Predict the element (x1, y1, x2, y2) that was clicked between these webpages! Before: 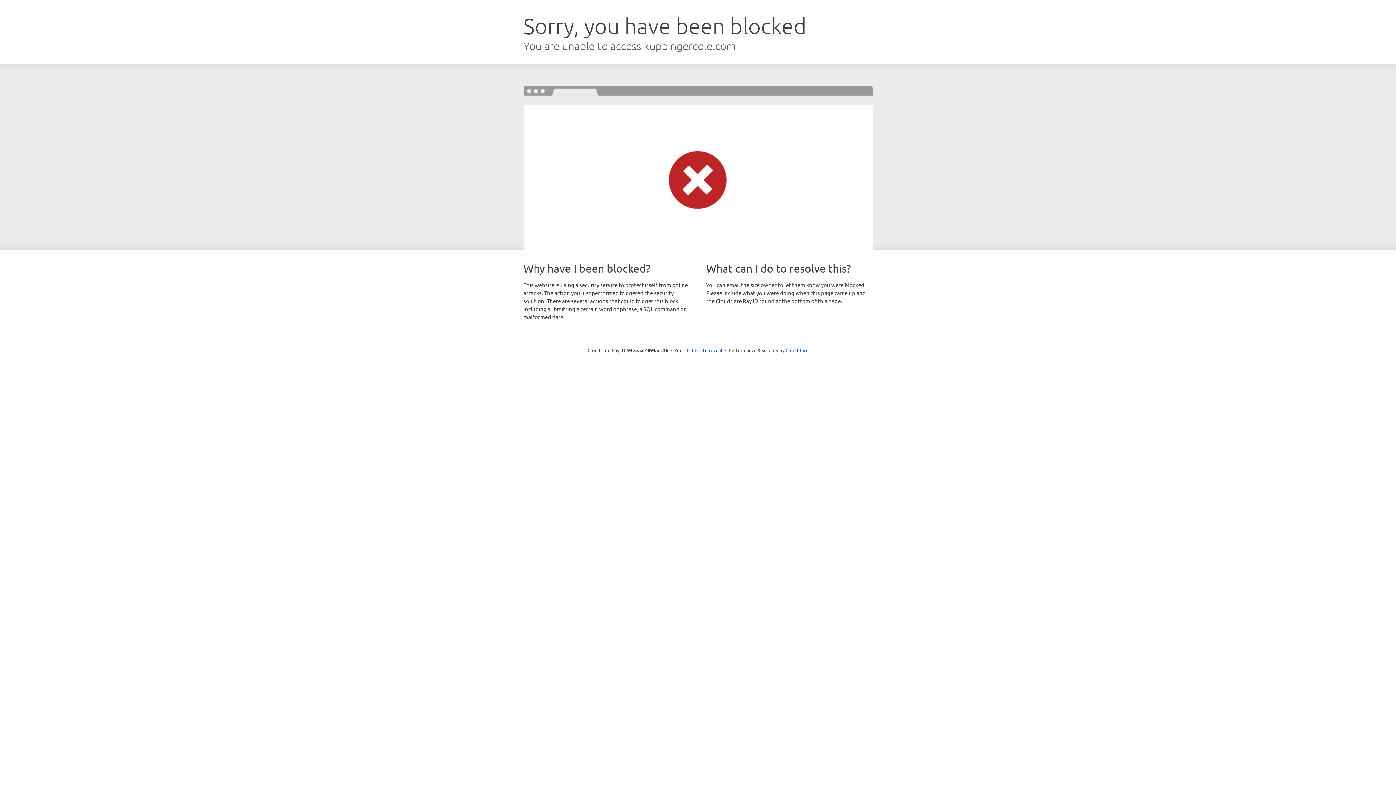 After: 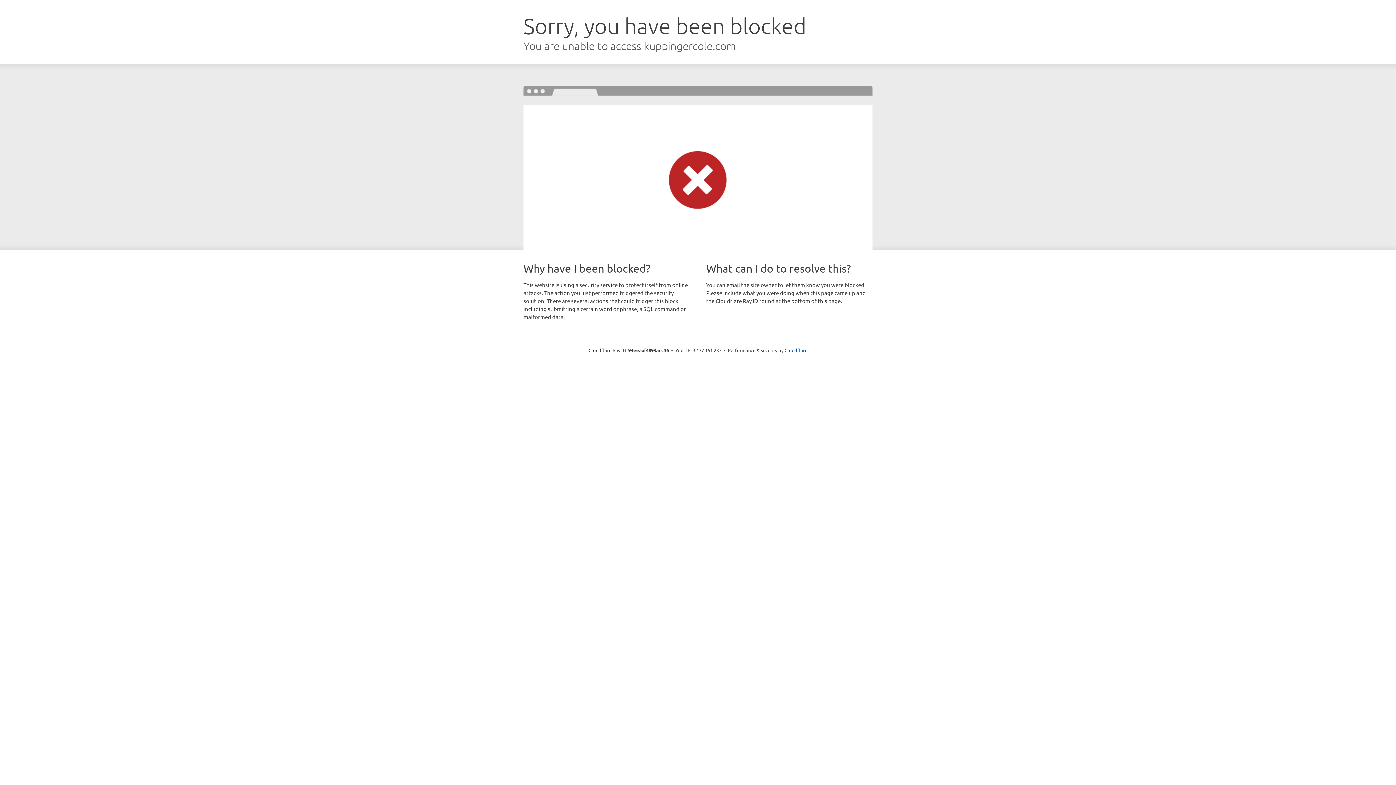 Action: label: Click to reveal bbox: (692, 346, 722, 353)